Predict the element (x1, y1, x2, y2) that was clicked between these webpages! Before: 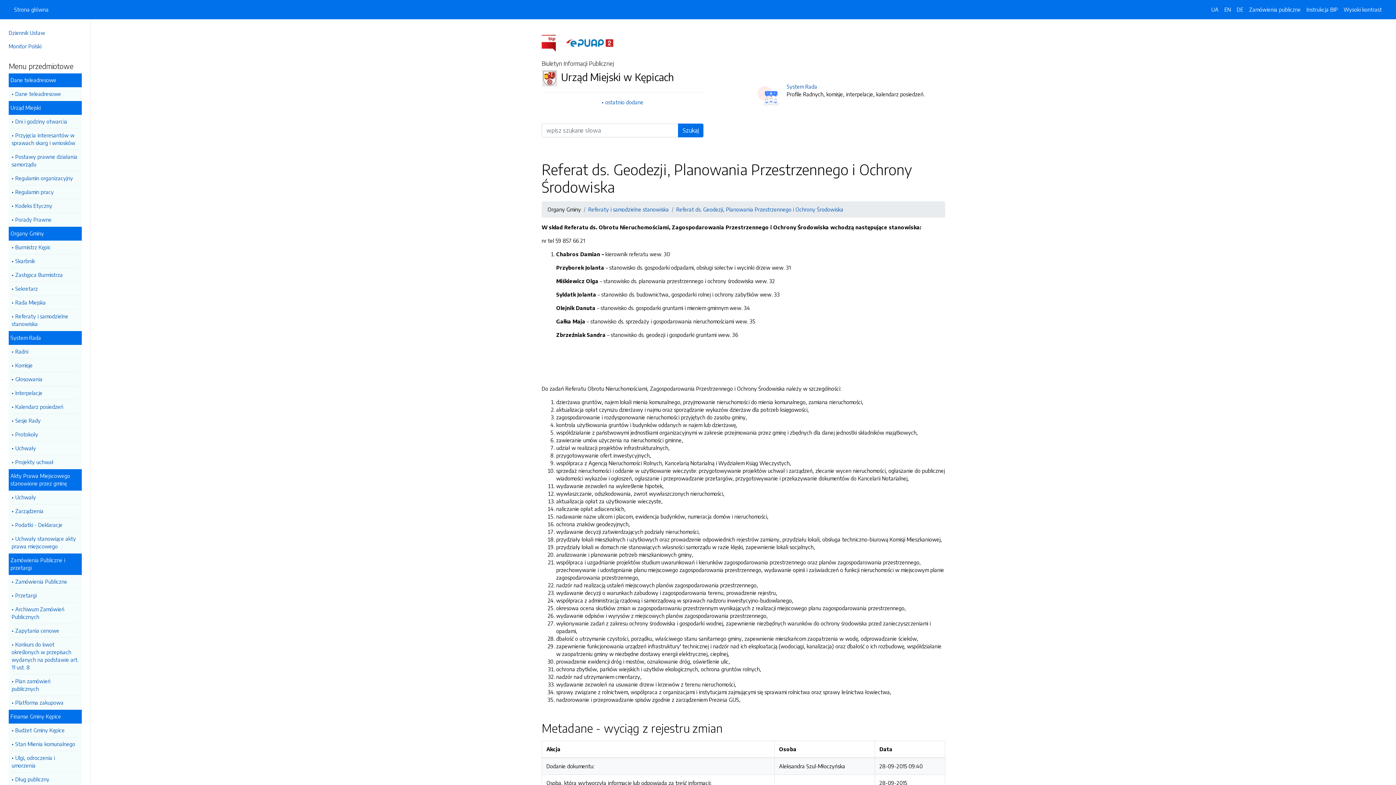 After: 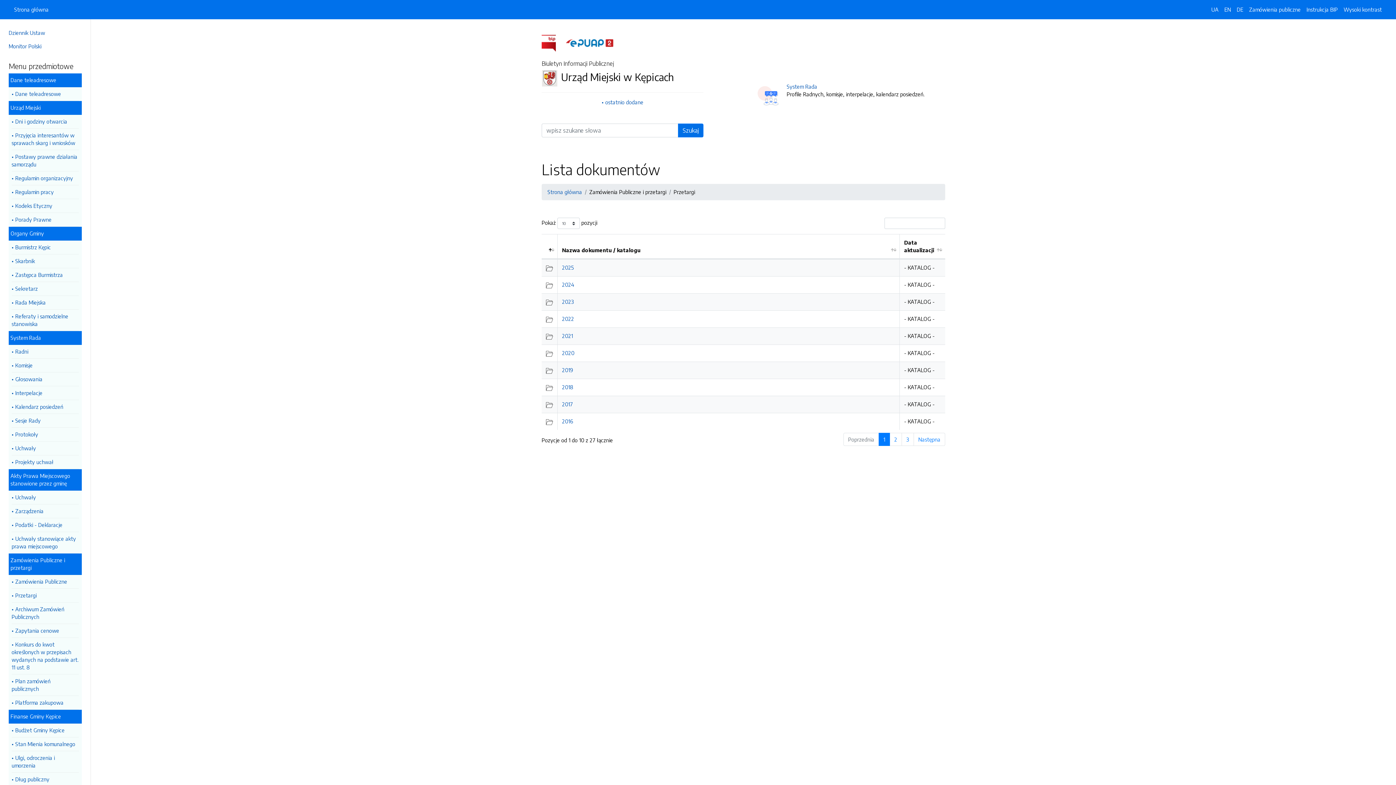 Action: bbox: (11, 589, 78, 602) label: Przetargi